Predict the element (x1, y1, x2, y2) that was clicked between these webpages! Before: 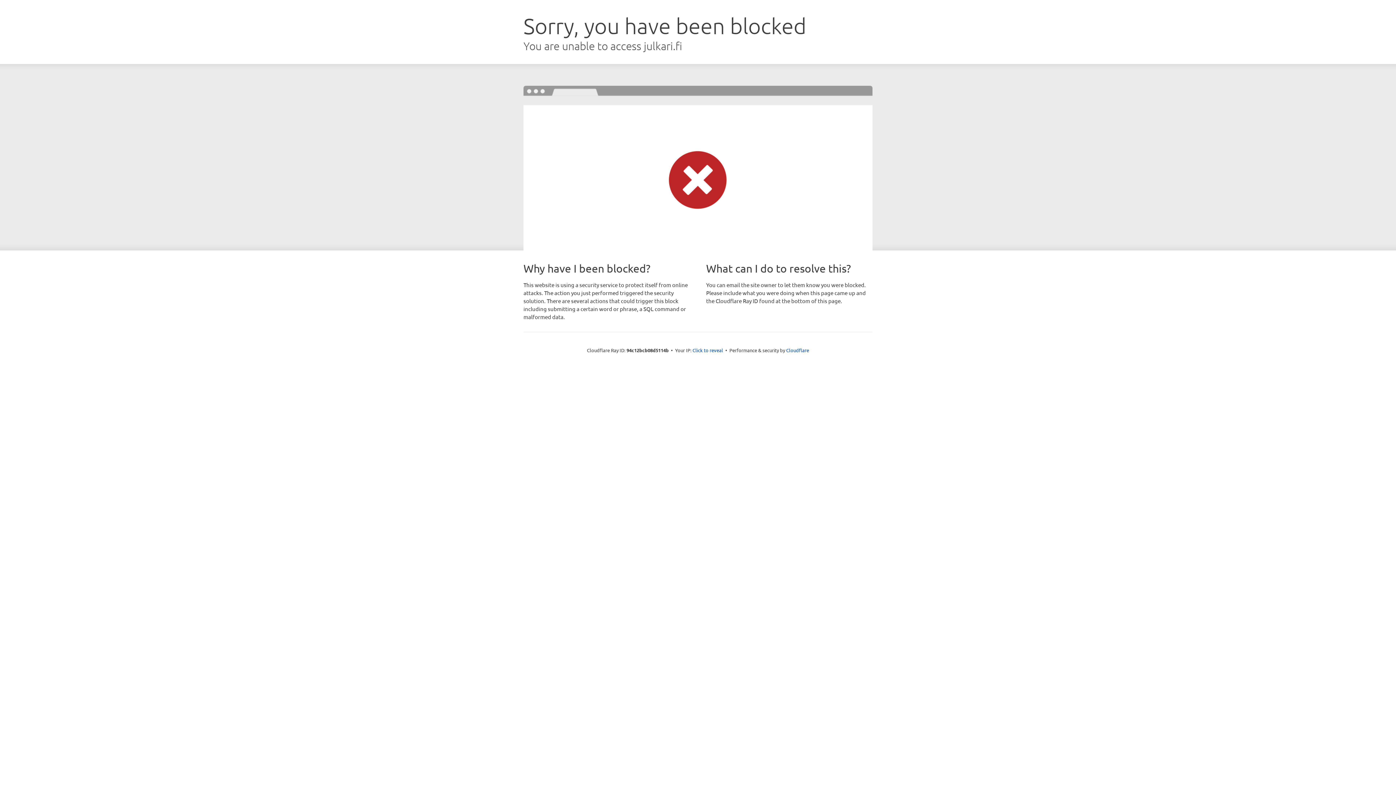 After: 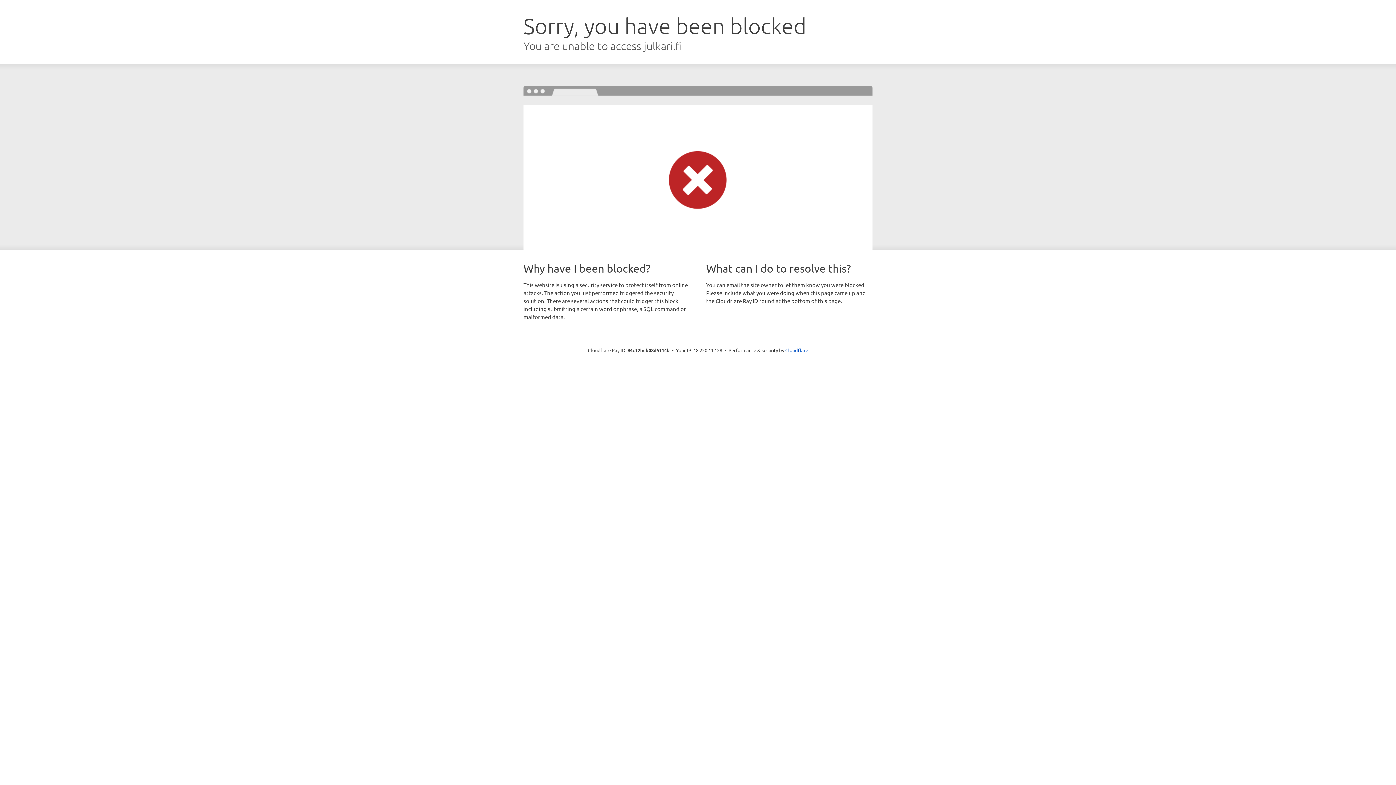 Action: label: Click to reveal bbox: (692, 346, 723, 353)